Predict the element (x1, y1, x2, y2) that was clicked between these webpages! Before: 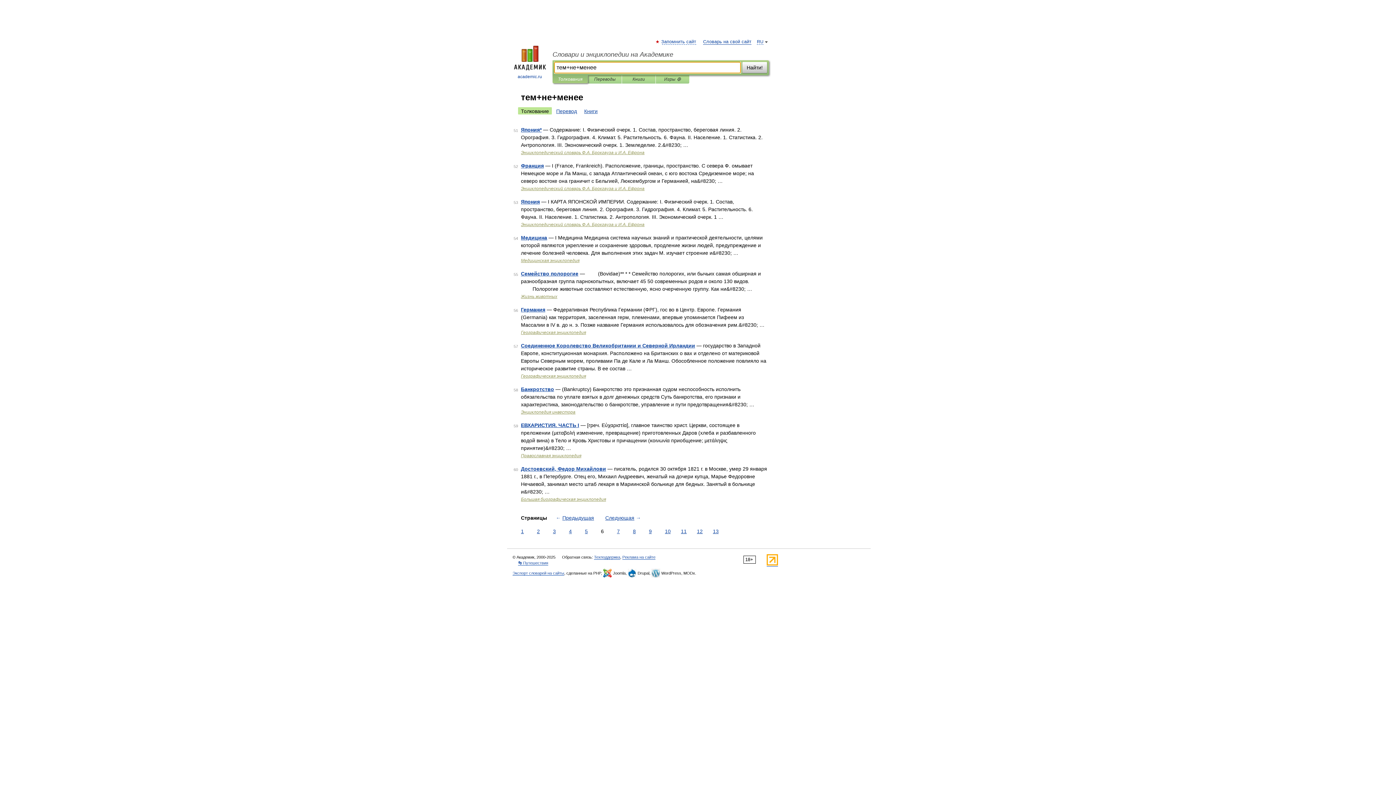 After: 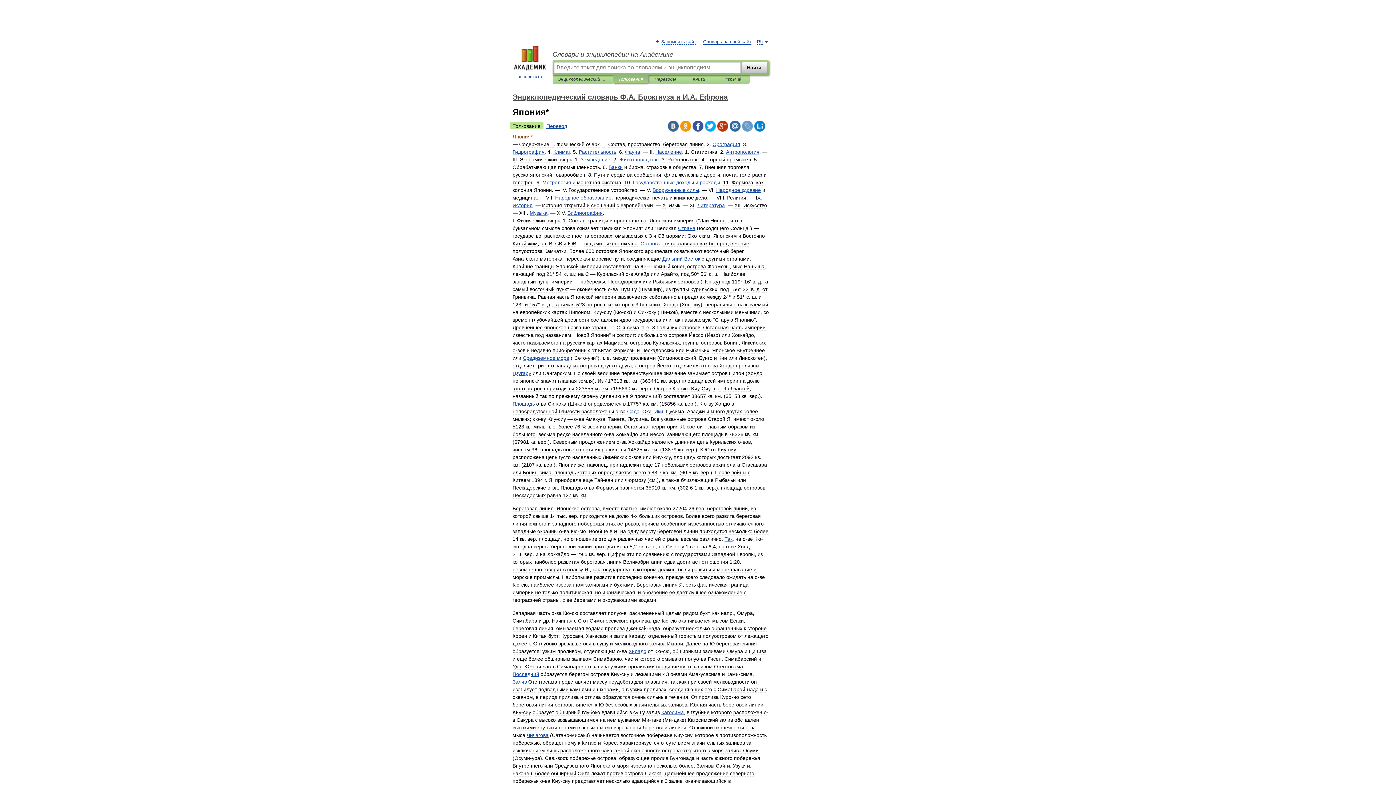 Action: bbox: (521, 126, 541, 132) label: Япония*